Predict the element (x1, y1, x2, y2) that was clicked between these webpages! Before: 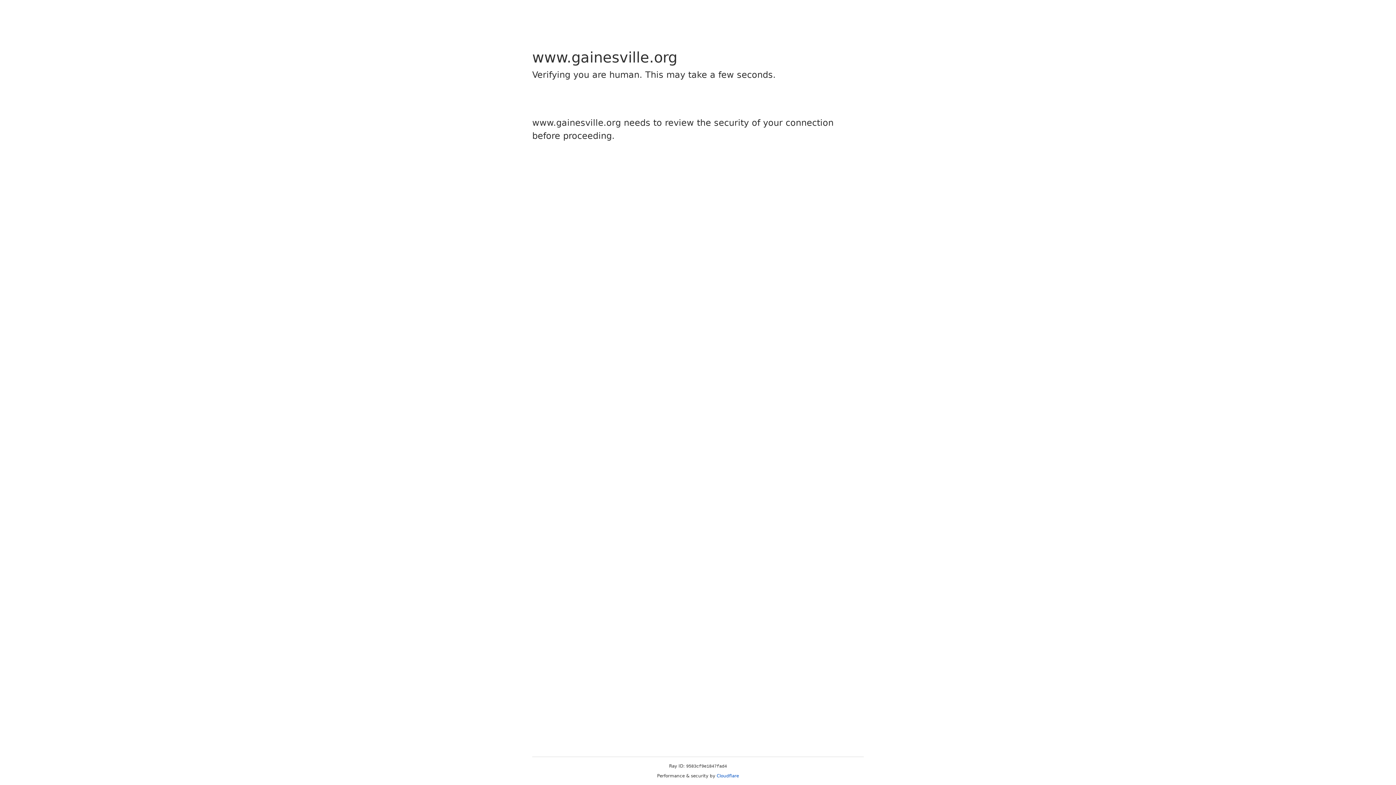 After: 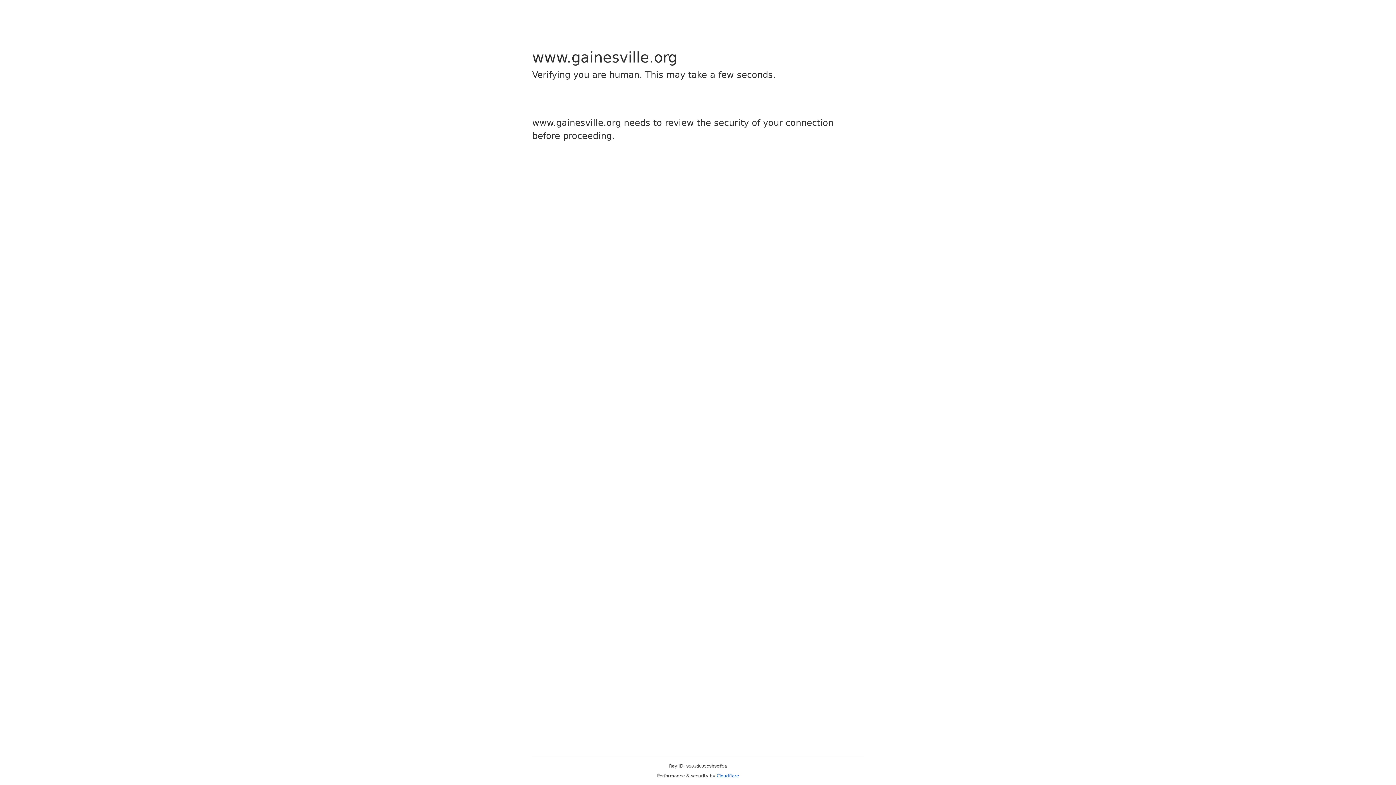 Action: label: Cloudflare bbox: (716, 773, 739, 778)